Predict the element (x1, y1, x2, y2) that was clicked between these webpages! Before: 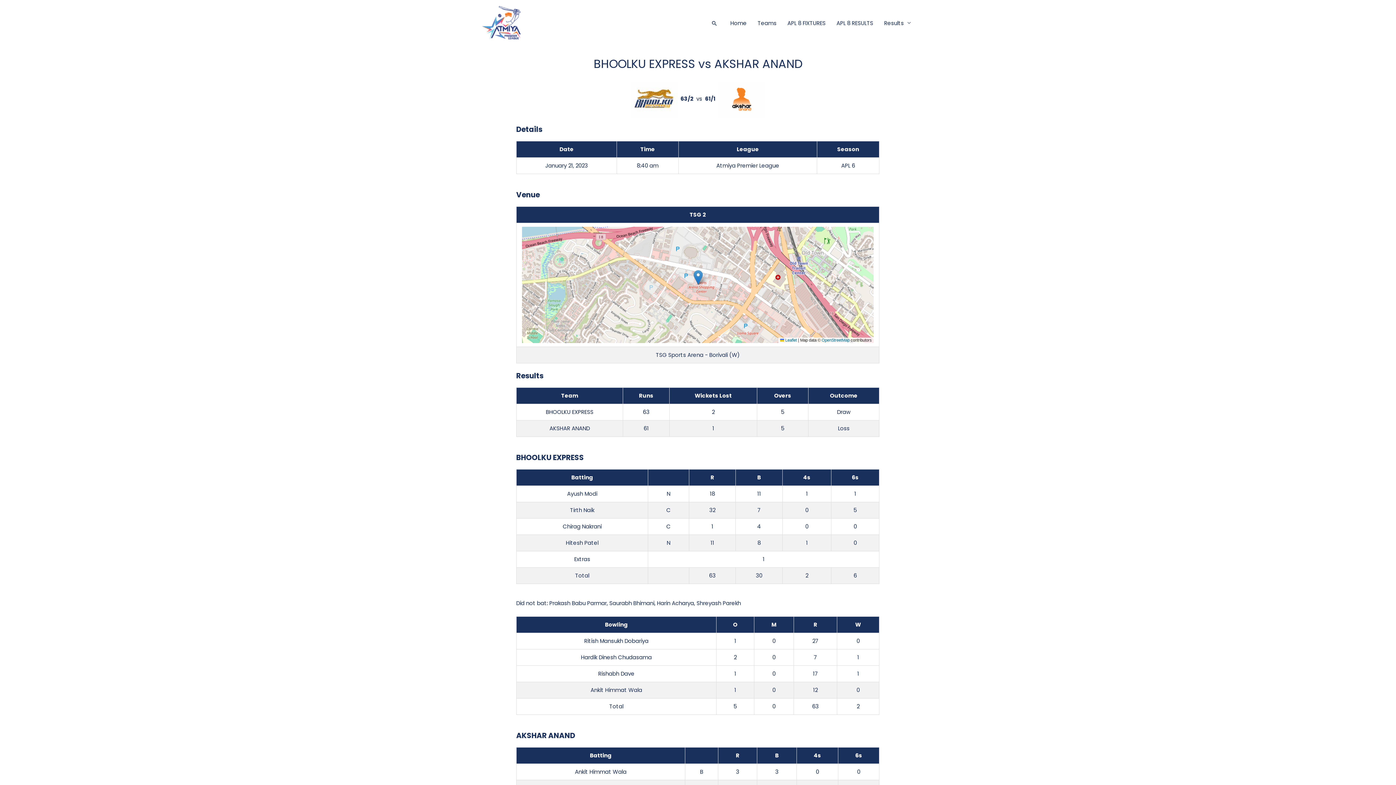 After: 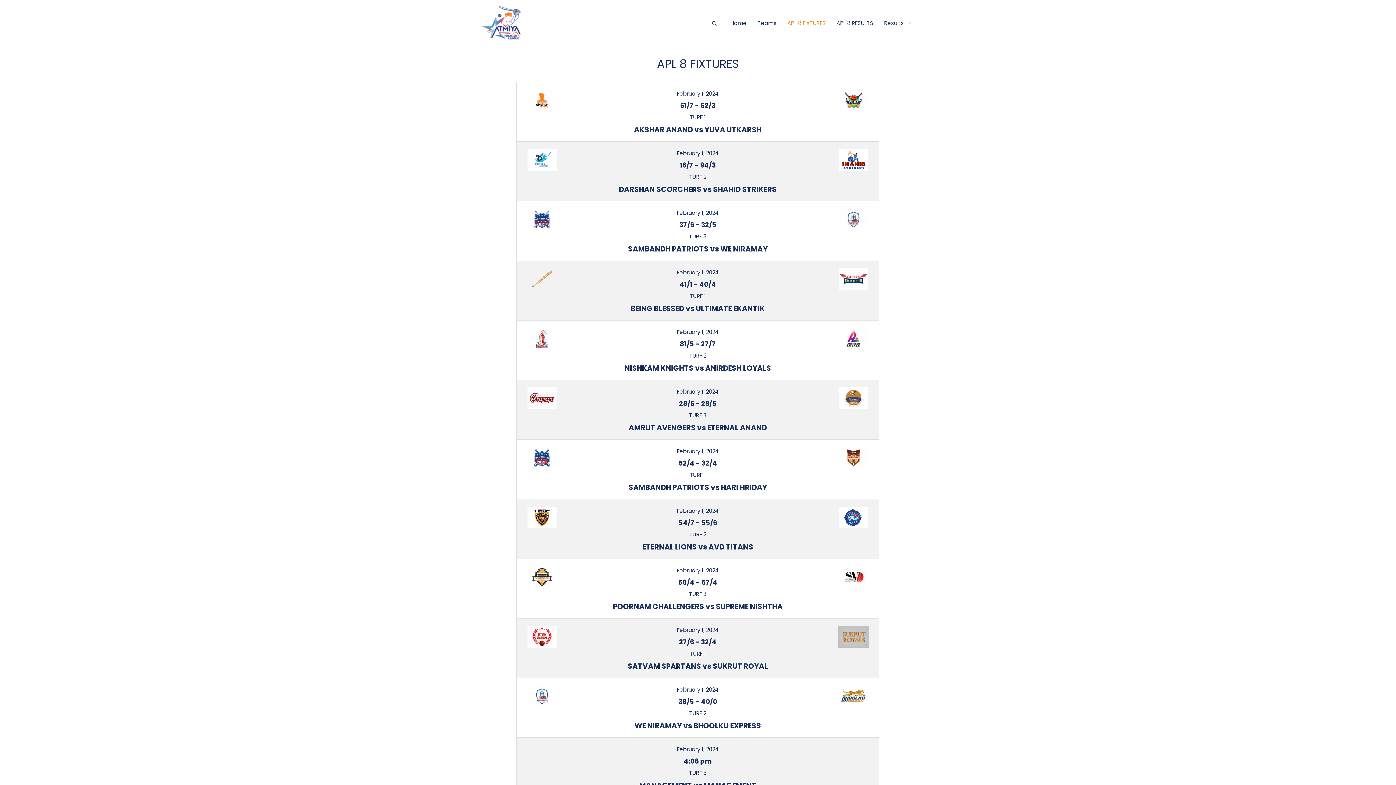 Action: bbox: (782, 10, 831, 35) label: APL 8 FIXTURES